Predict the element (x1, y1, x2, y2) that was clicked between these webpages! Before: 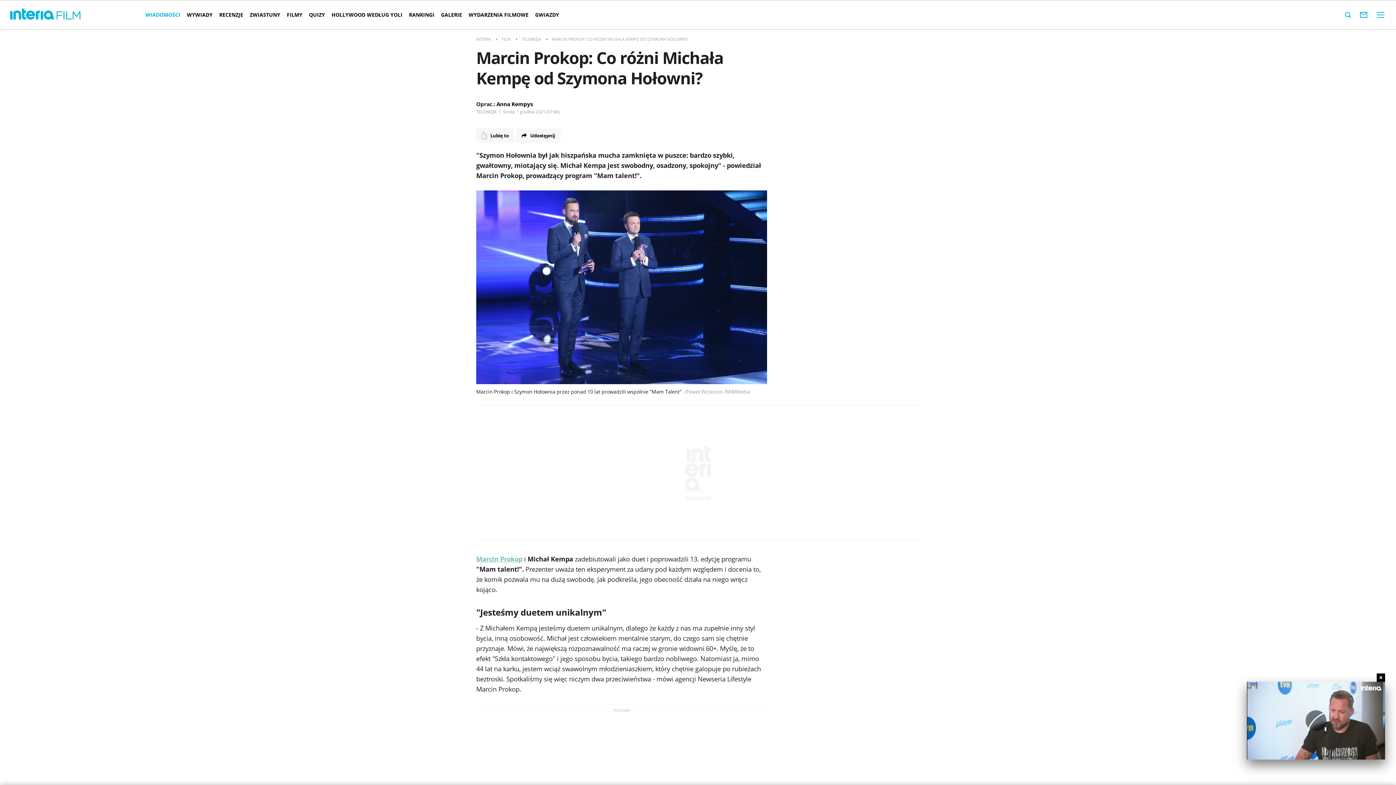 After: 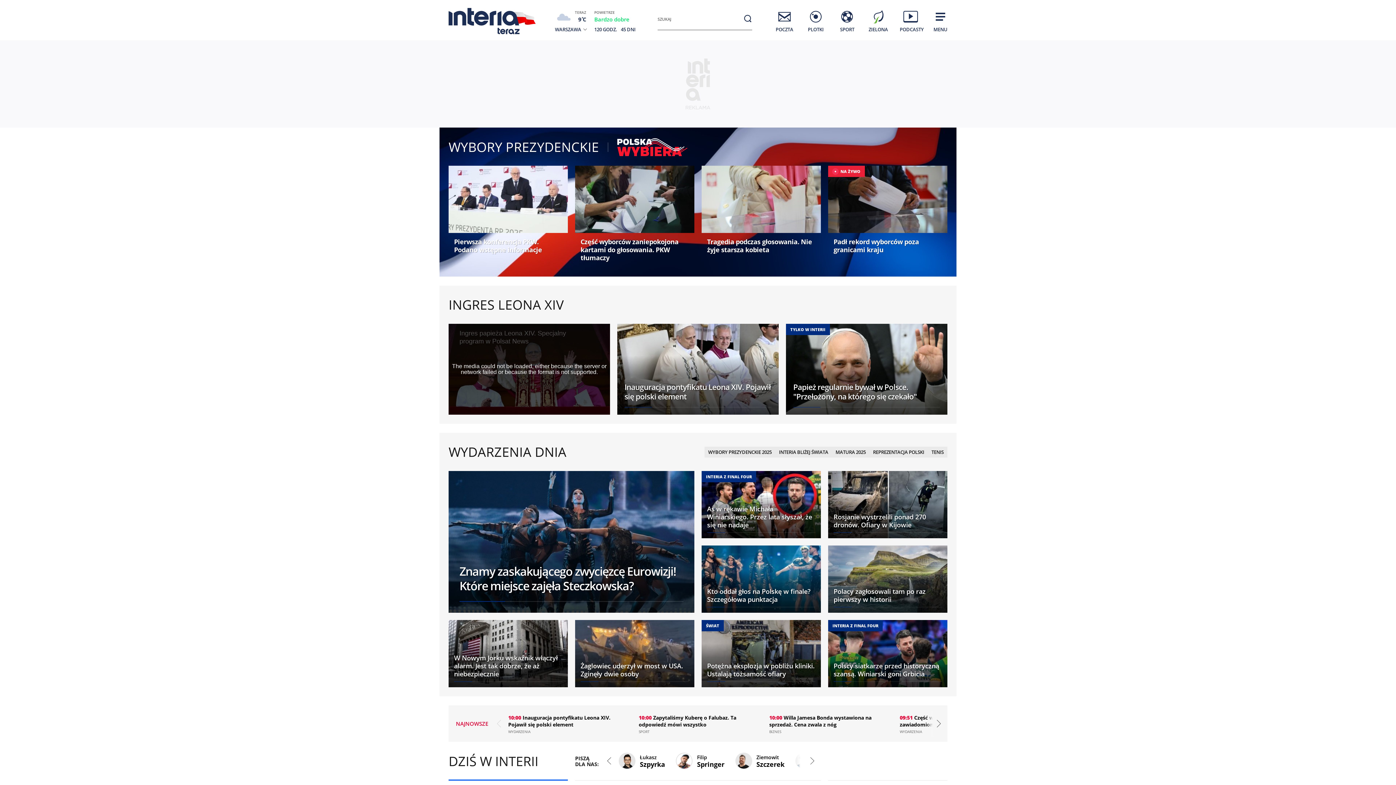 Action: label: INTERIA bbox: (476, 34, 490, 43)